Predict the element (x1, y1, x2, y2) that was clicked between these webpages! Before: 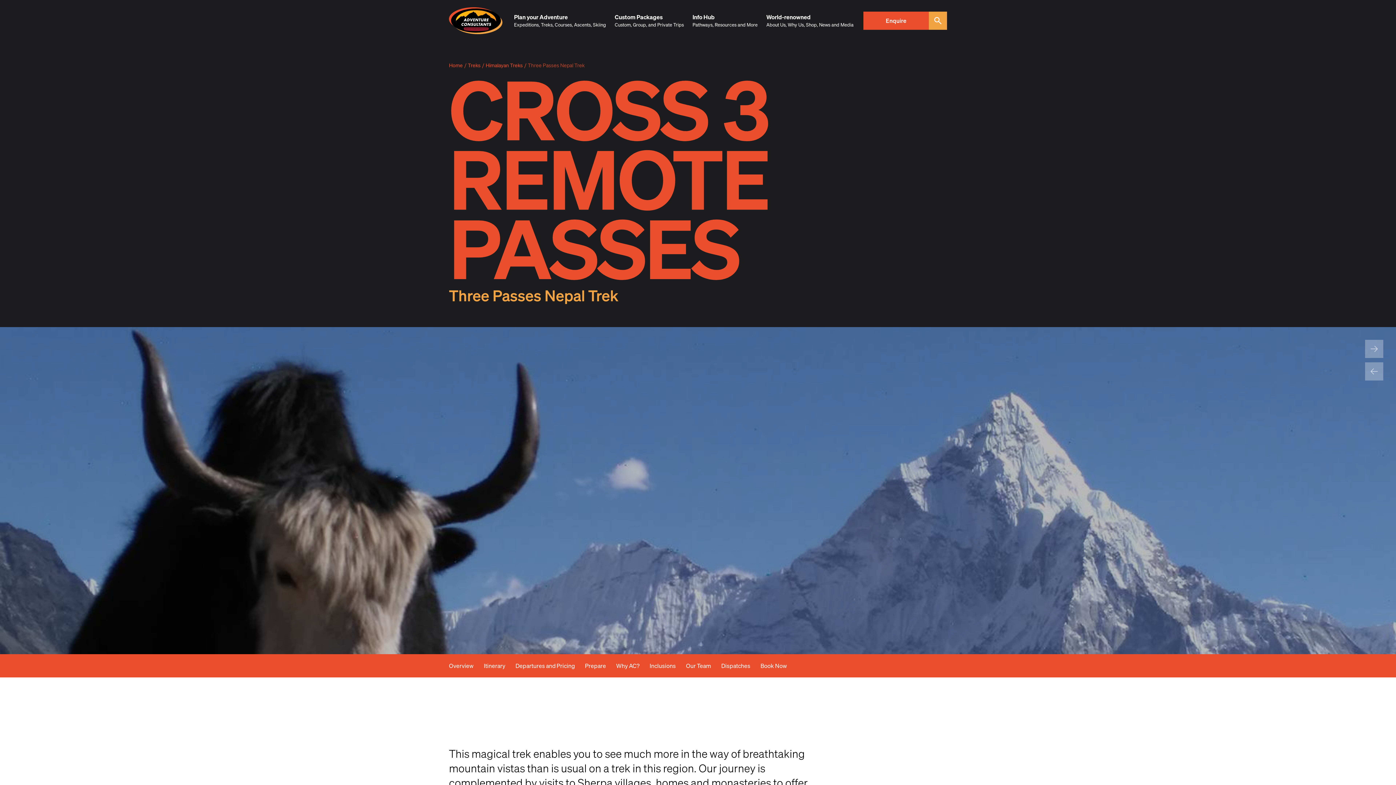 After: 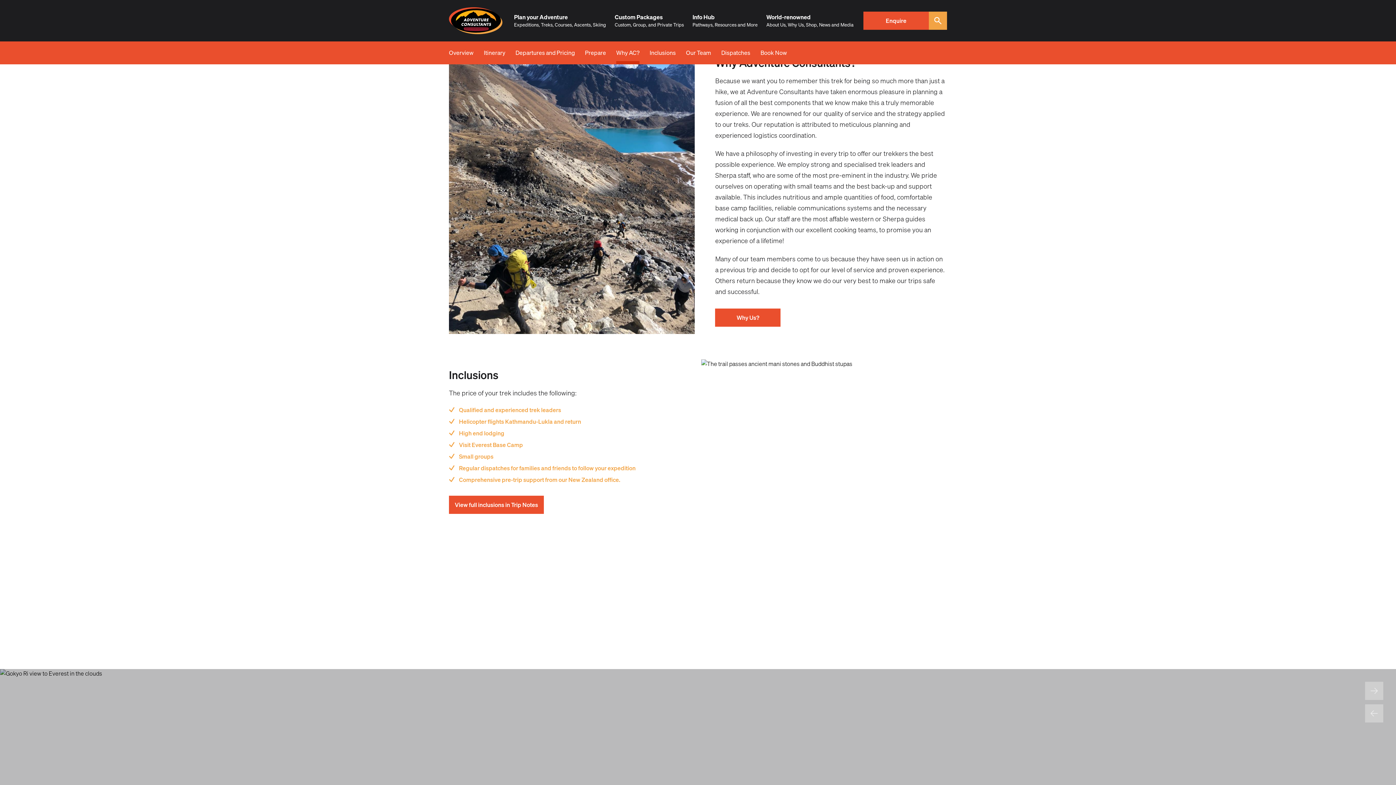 Action: bbox: (616, 654, 639, 677) label: Why AC?